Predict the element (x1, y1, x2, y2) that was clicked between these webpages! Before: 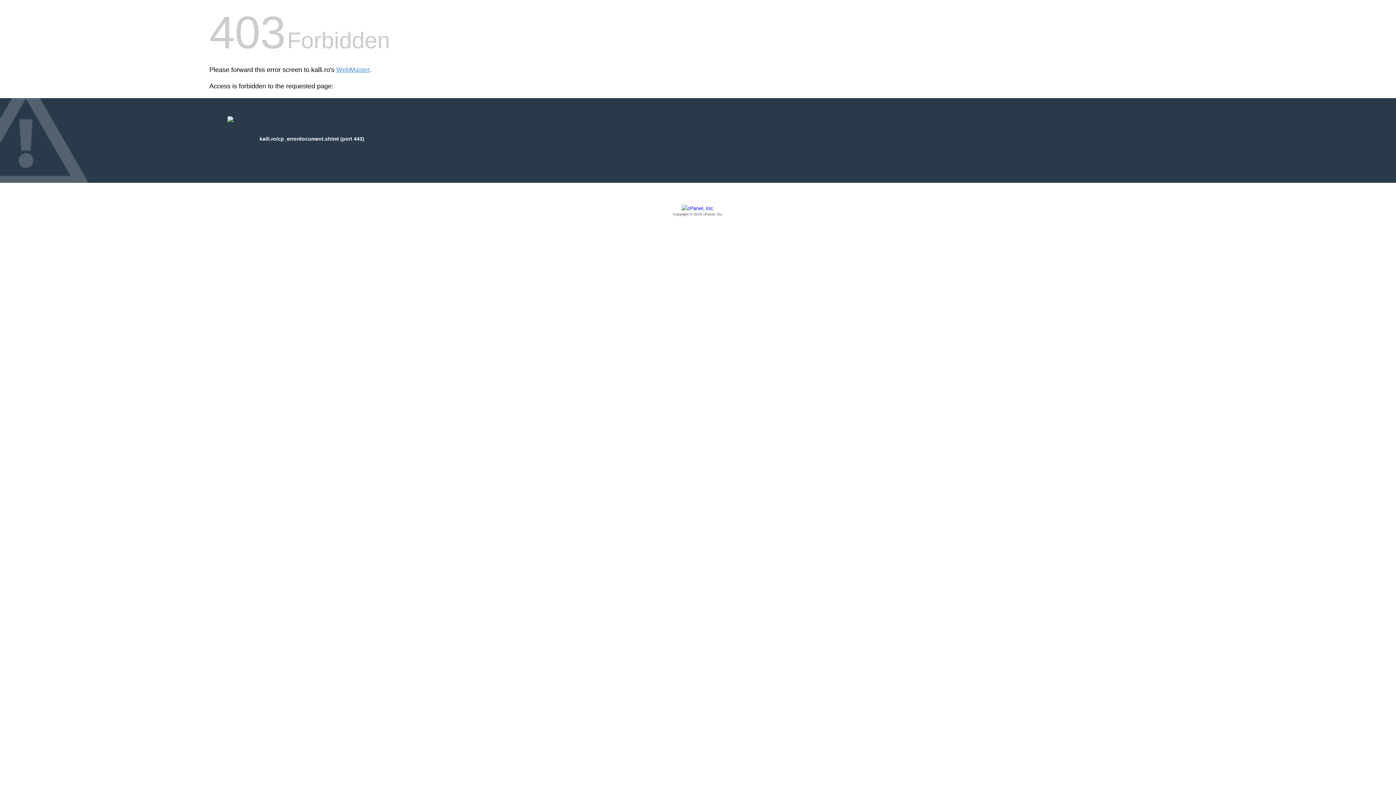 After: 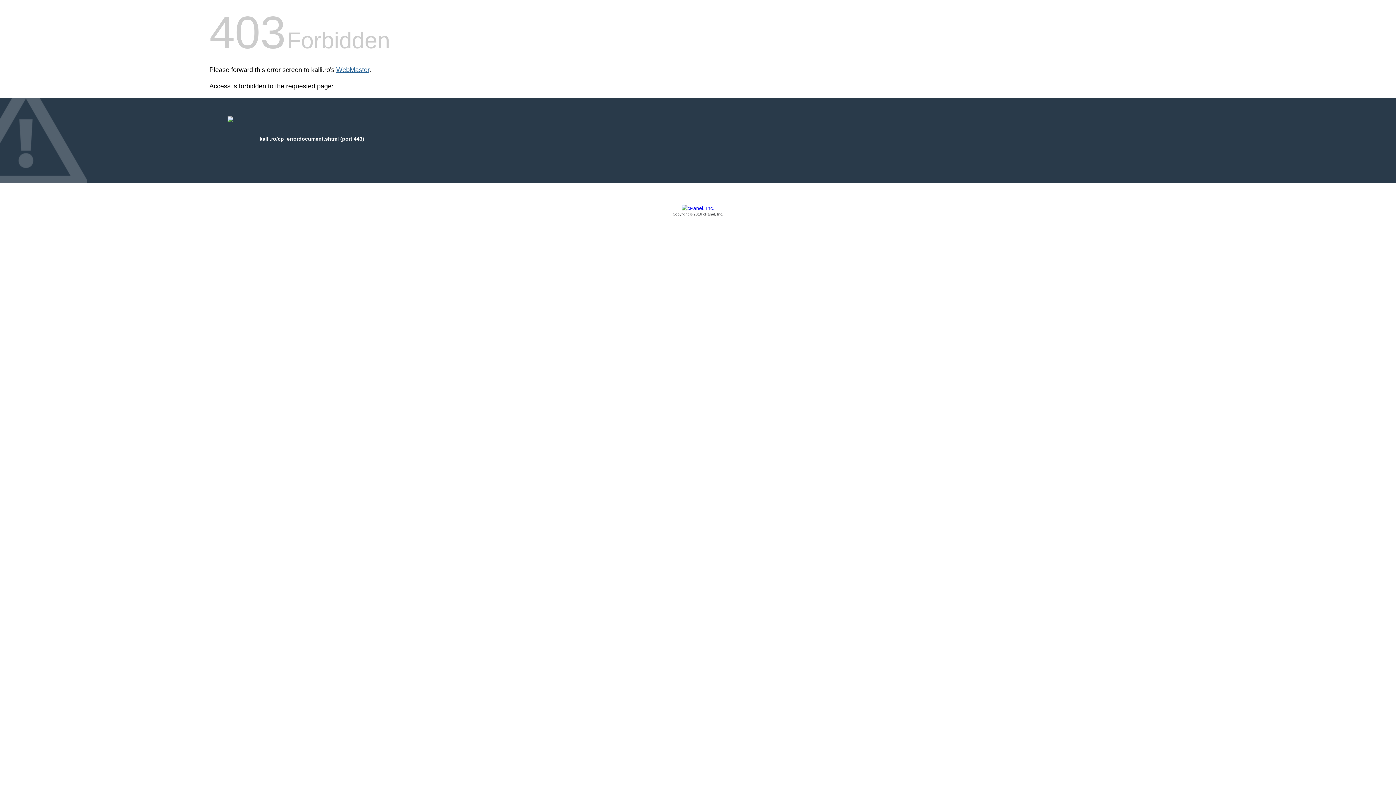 Action: label: WebMaster bbox: (336, 66, 369, 73)